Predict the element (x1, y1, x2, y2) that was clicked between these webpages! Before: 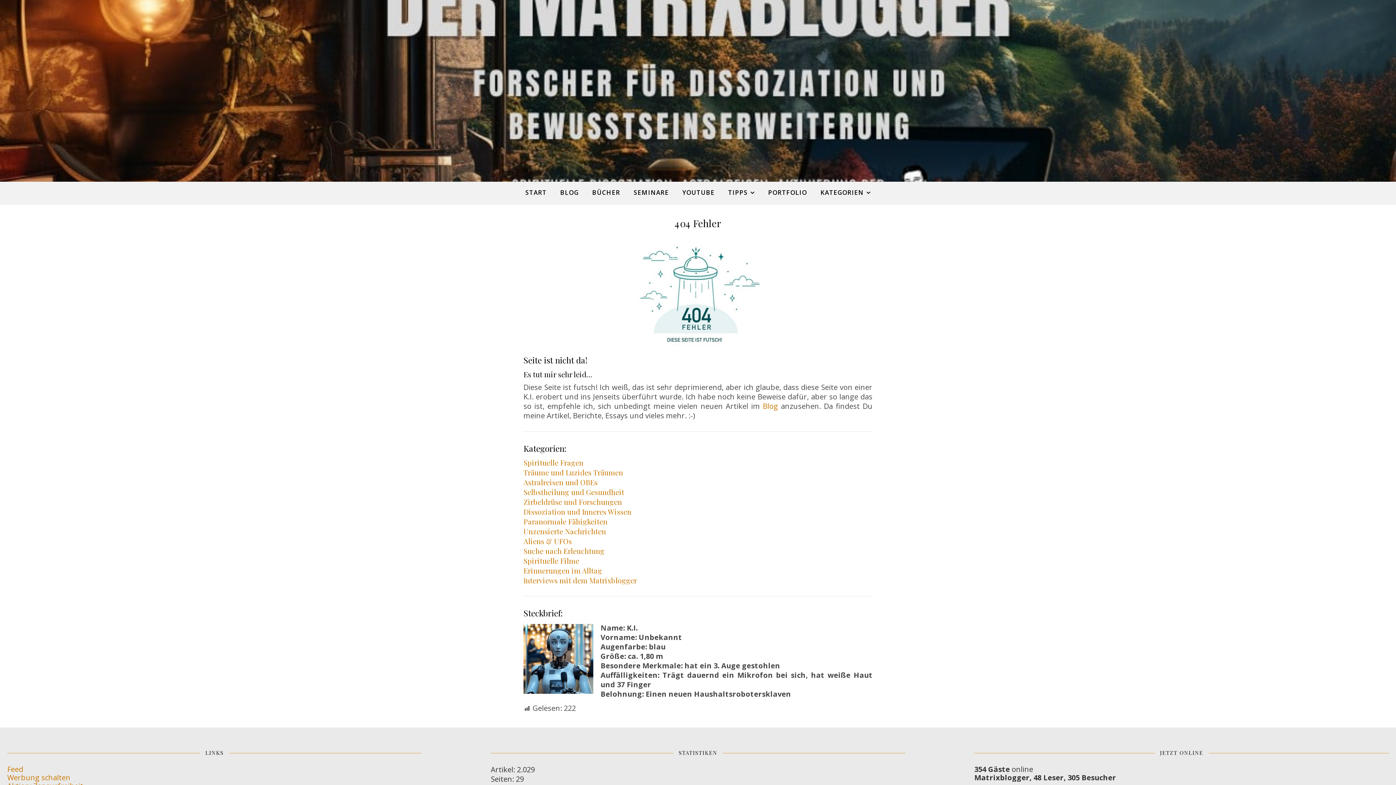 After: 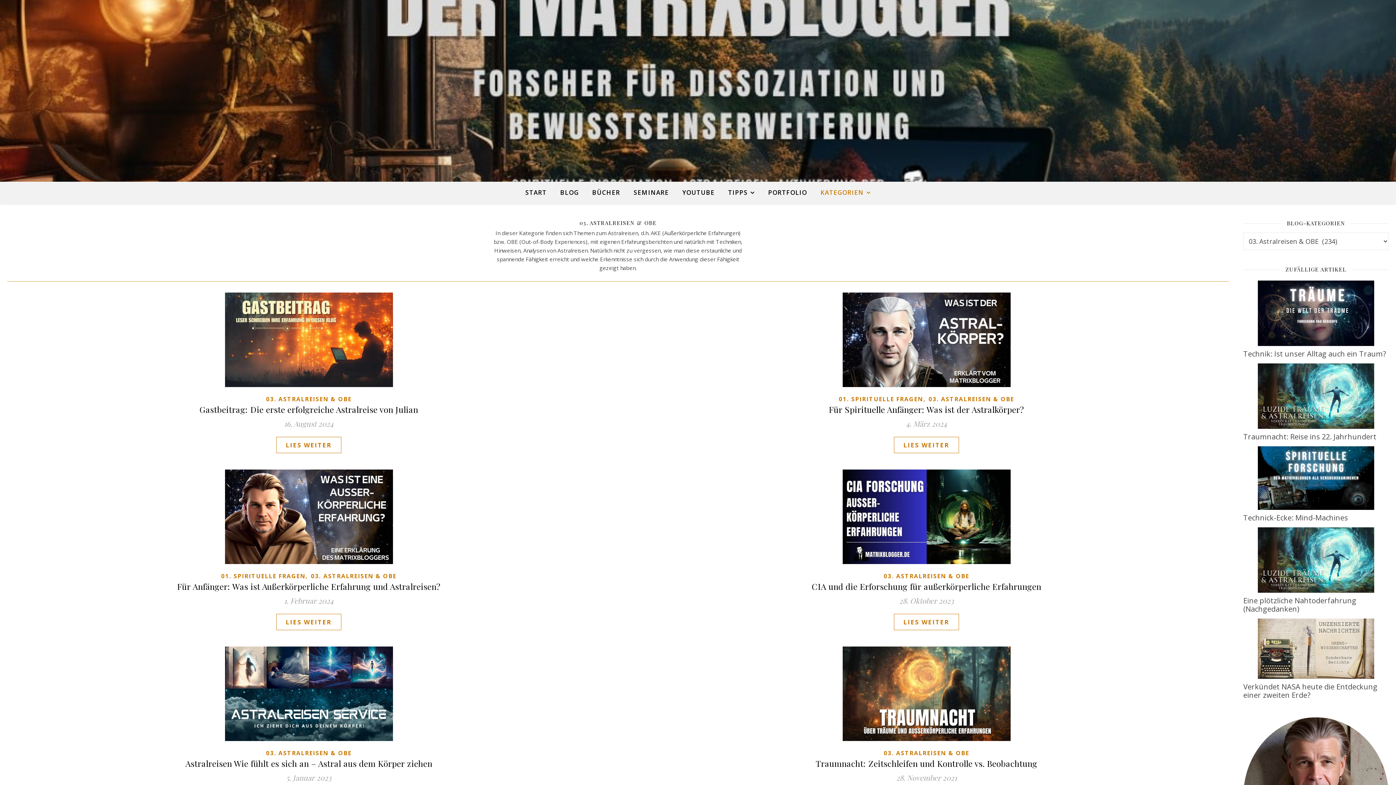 Action: bbox: (523, 477, 597, 487) label: Astralreisen und OBEs